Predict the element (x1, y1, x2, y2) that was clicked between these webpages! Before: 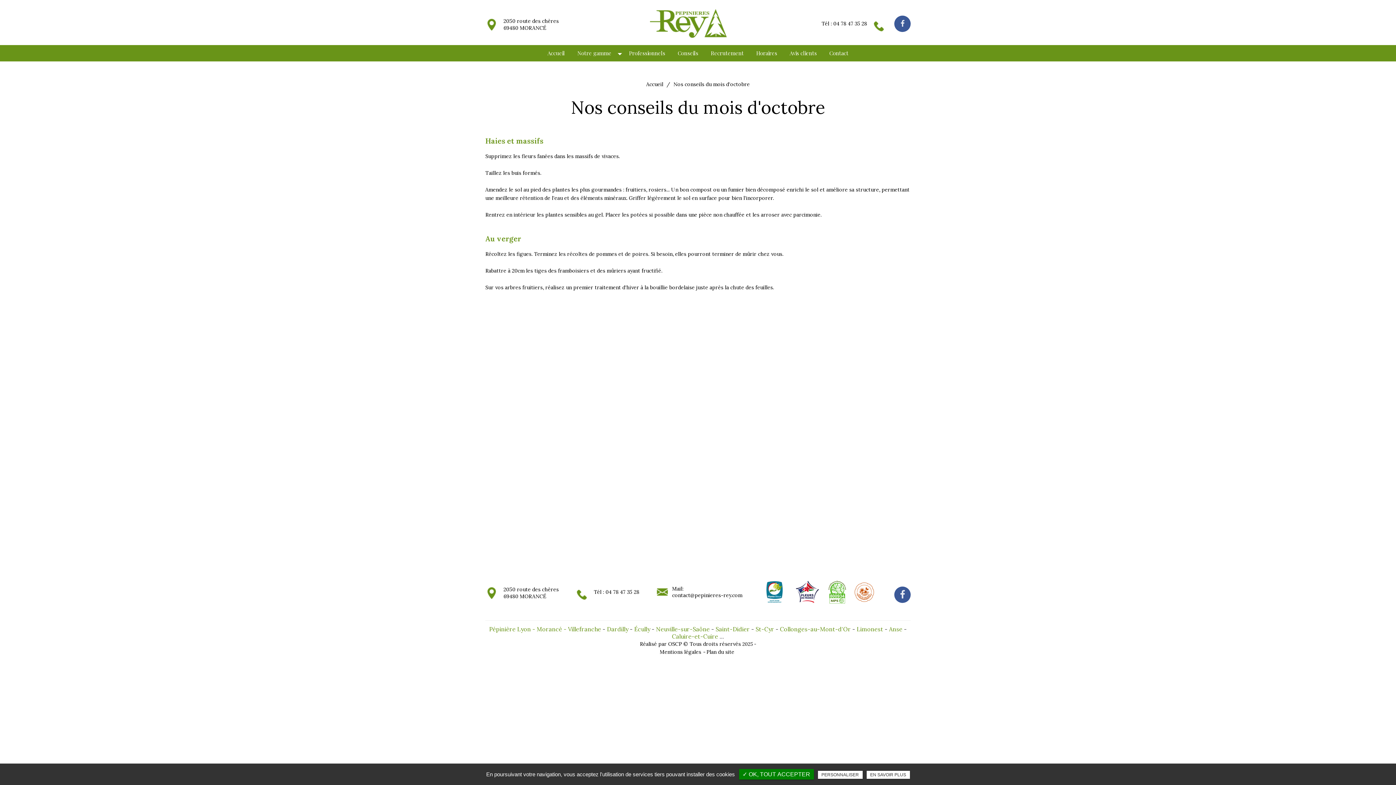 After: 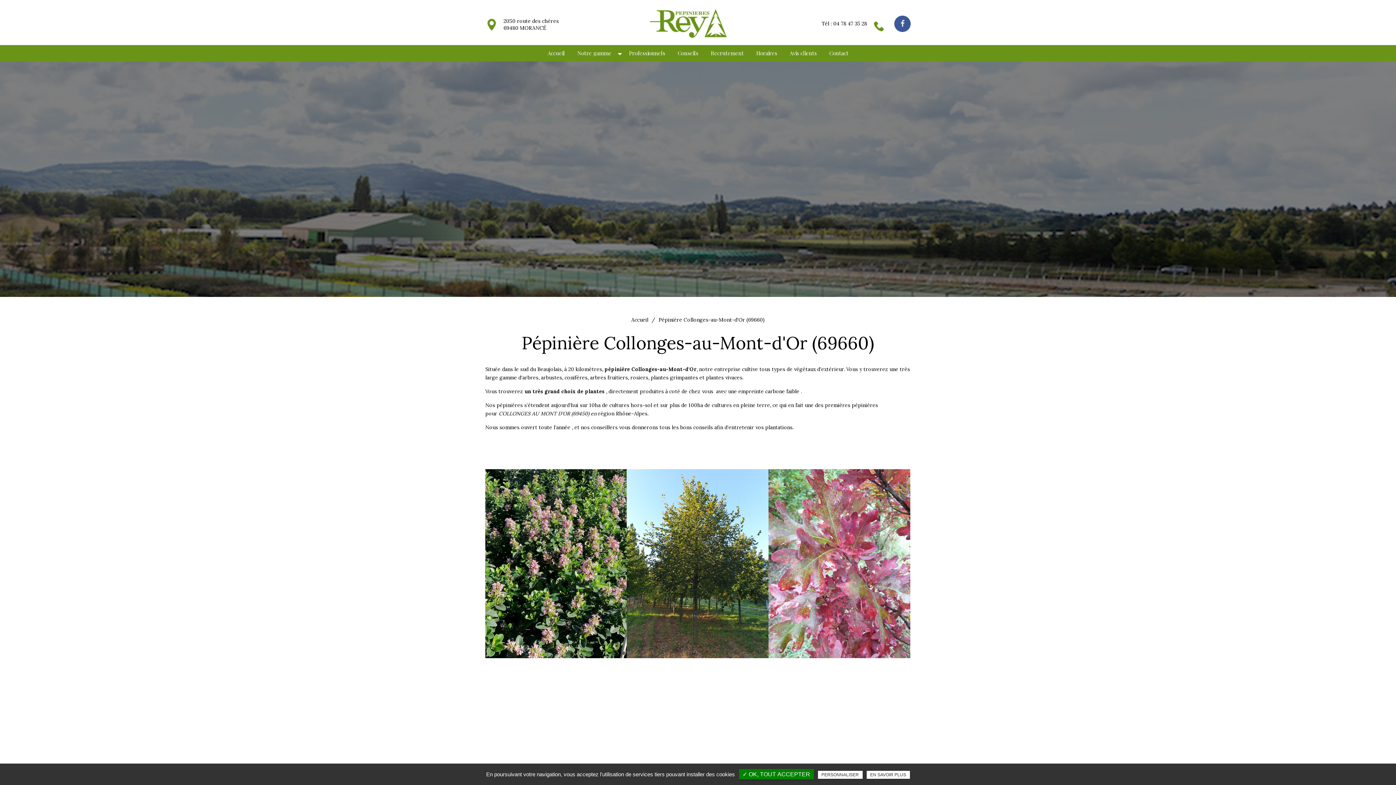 Action: label: Collonges-au-Mont-d'Or bbox: (780, 625, 851, 633)